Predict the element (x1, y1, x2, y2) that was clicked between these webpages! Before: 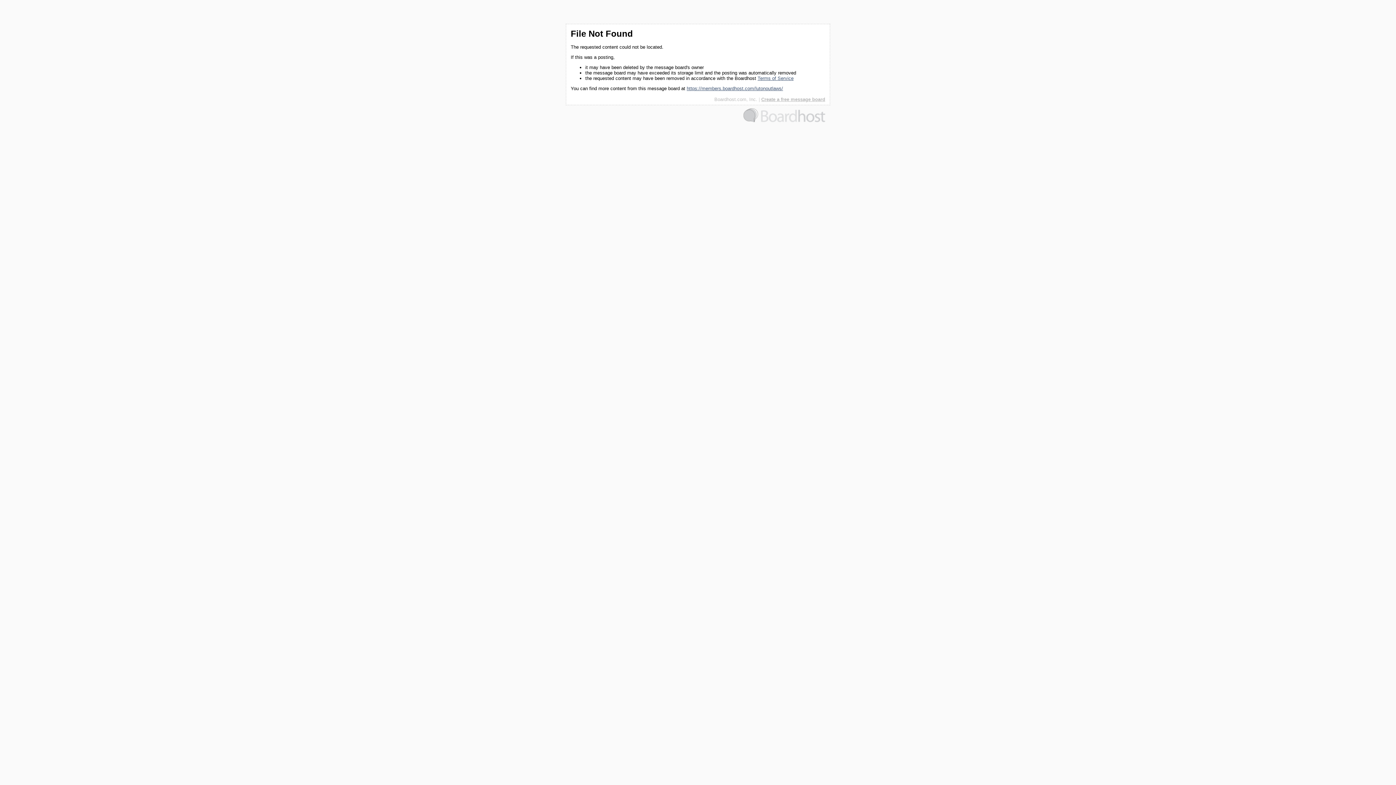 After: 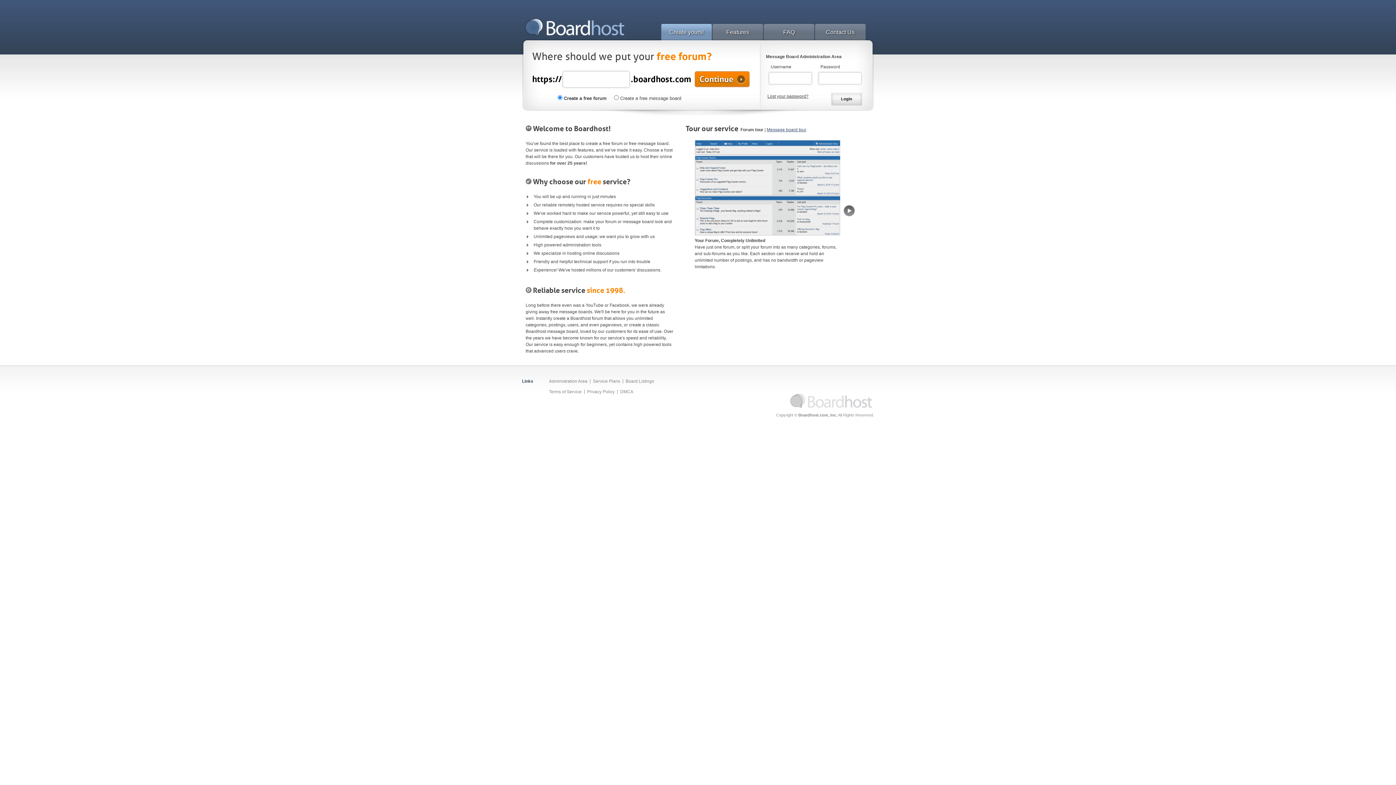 Action: bbox: (714, 96, 757, 102) label: Boardhost.com, Inc.